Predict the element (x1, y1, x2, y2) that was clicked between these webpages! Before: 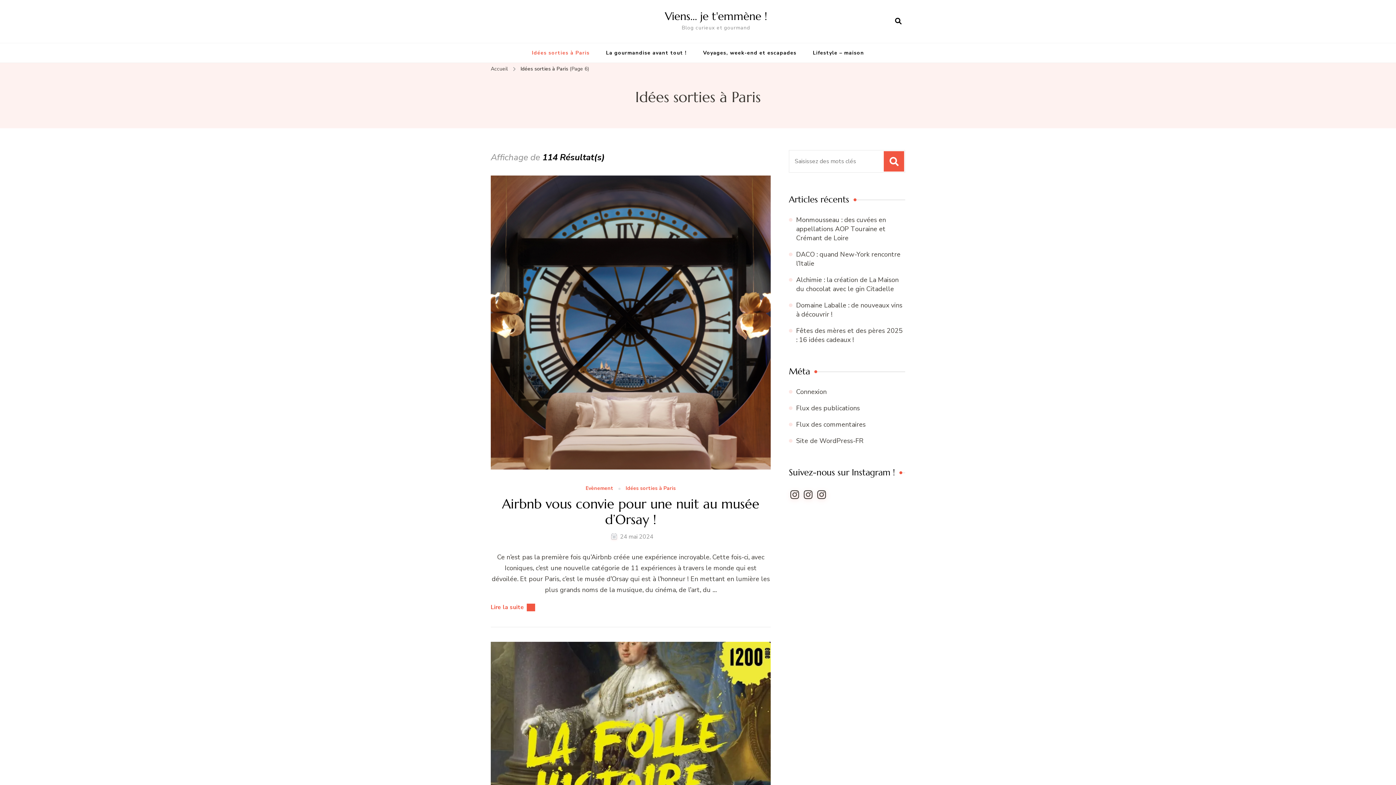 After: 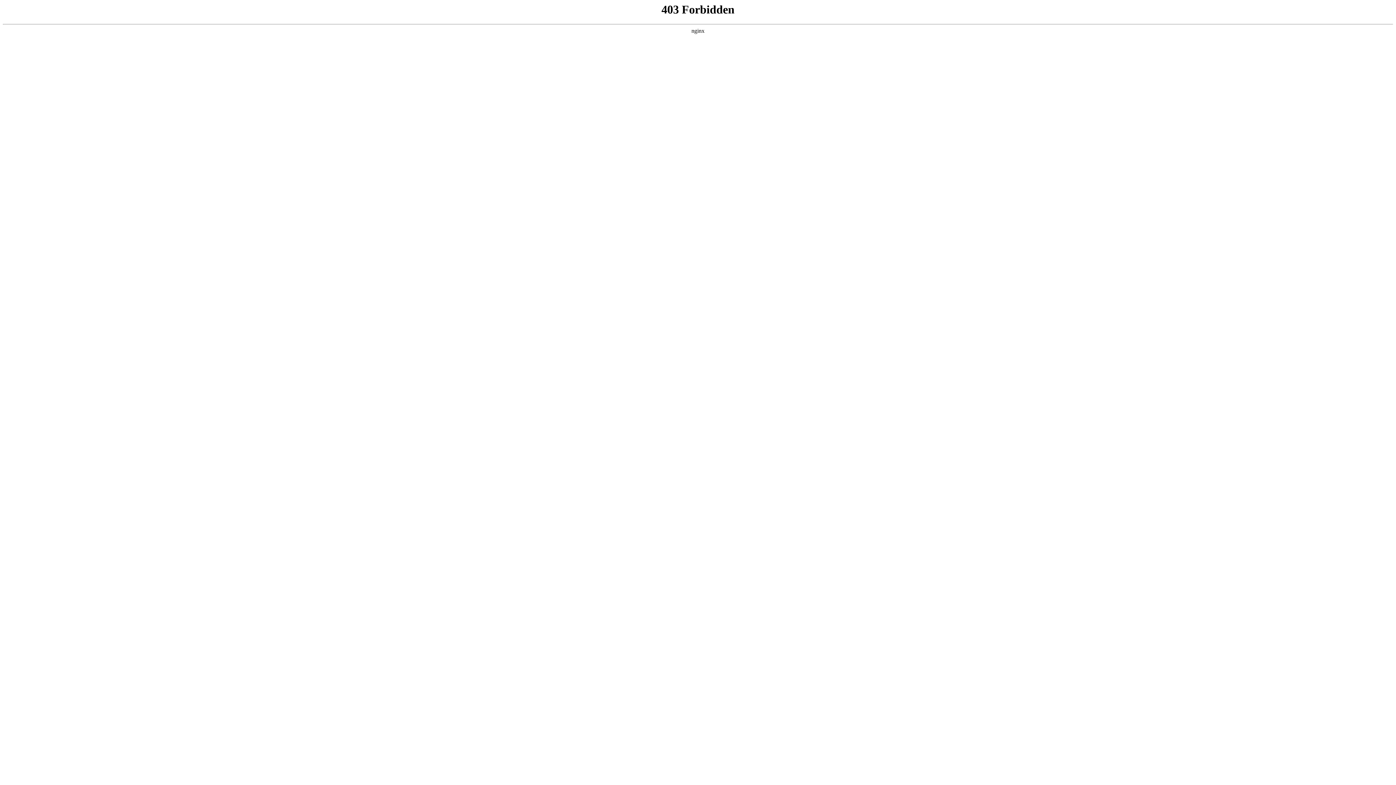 Action: bbox: (796, 436, 863, 445) label: Site de WordPress-FR